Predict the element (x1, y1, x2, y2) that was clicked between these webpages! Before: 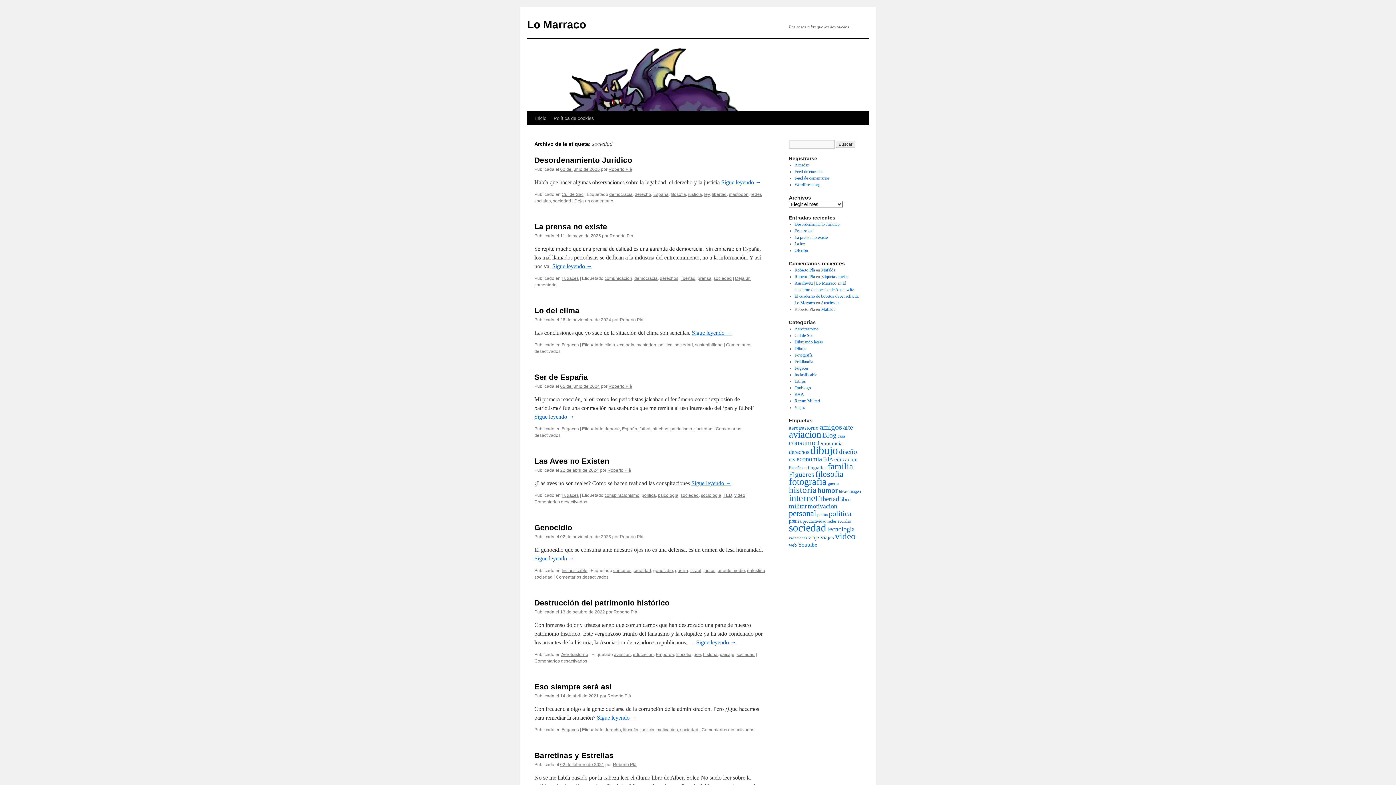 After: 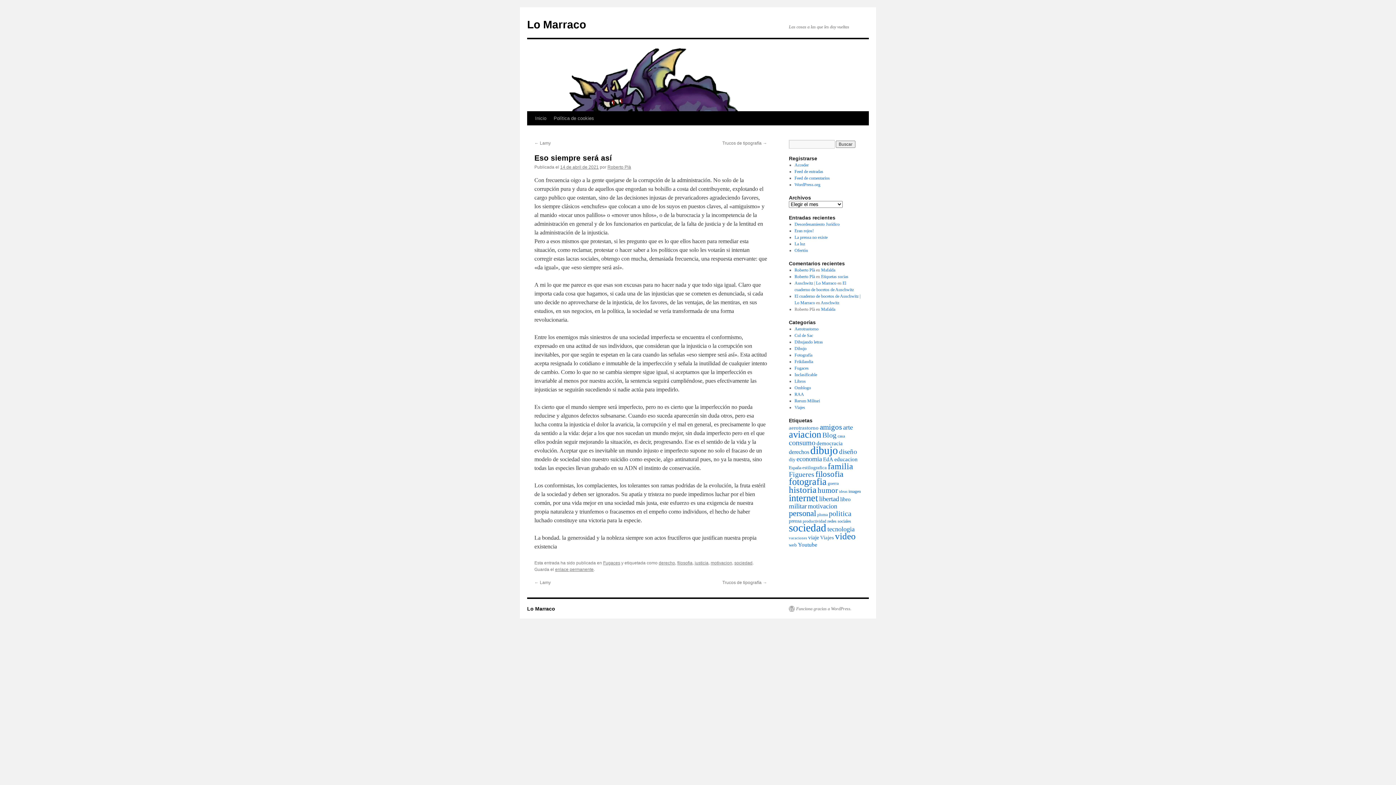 Action: bbox: (560, 693, 598, 698) label: 14 de abril de 2021